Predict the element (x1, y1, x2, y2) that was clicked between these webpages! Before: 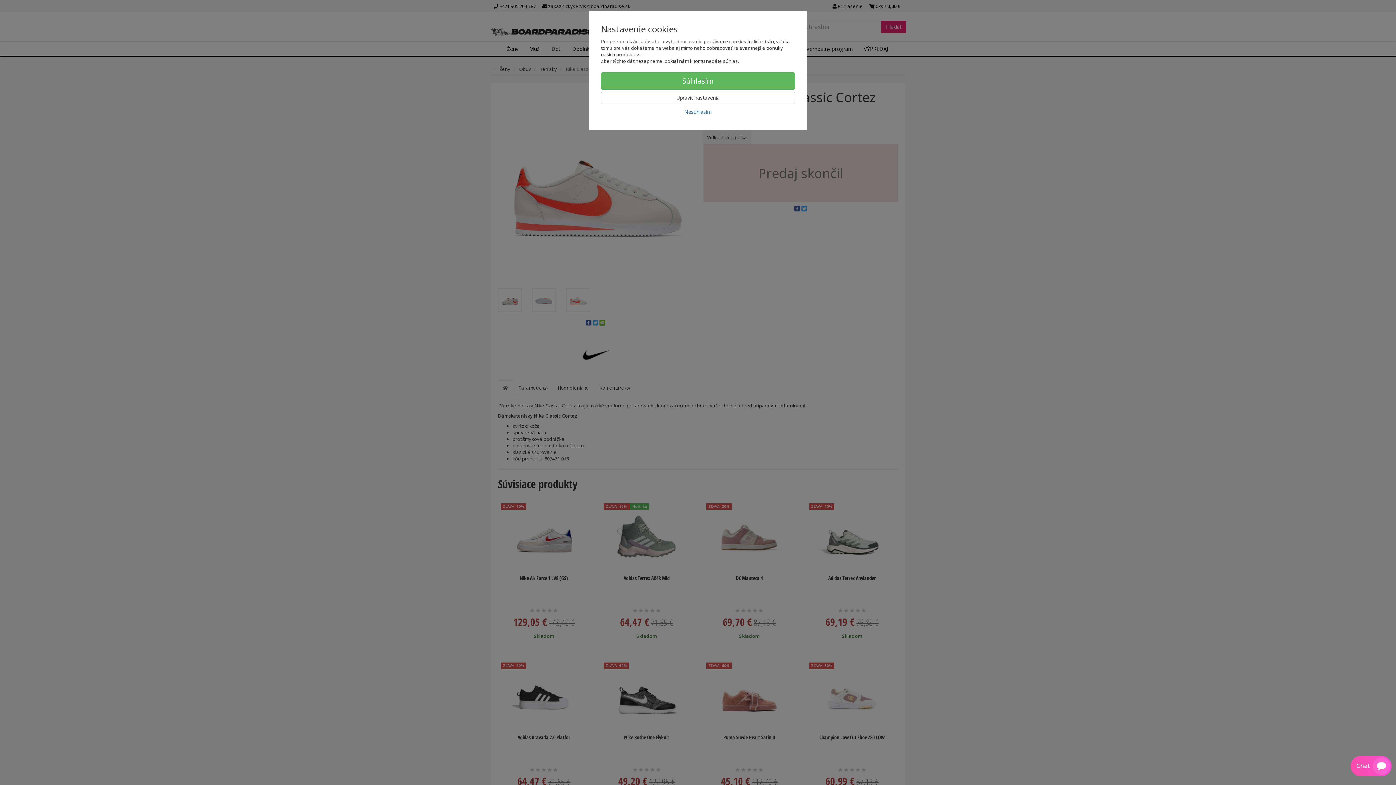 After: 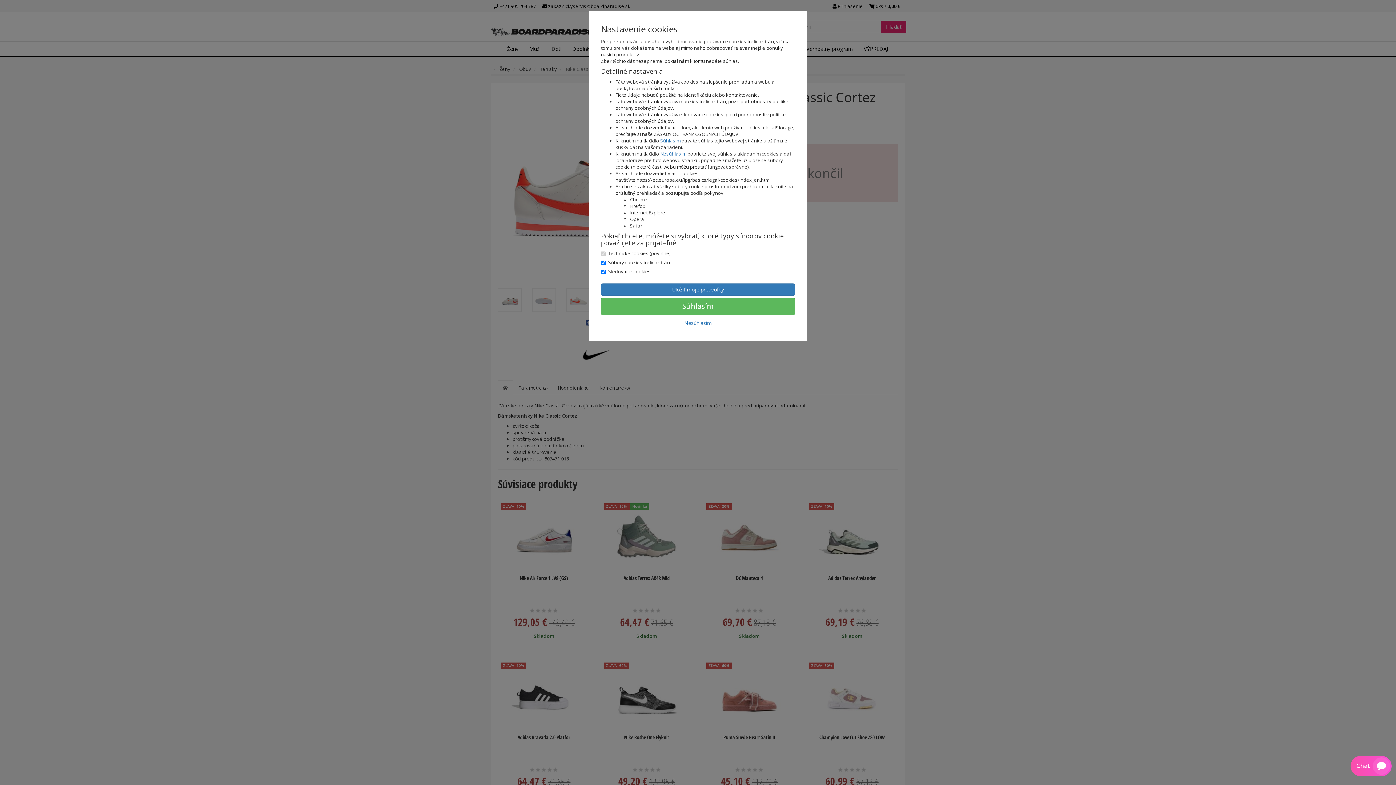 Action: bbox: (601, 91, 795, 104) label: Upraviť nastavenia